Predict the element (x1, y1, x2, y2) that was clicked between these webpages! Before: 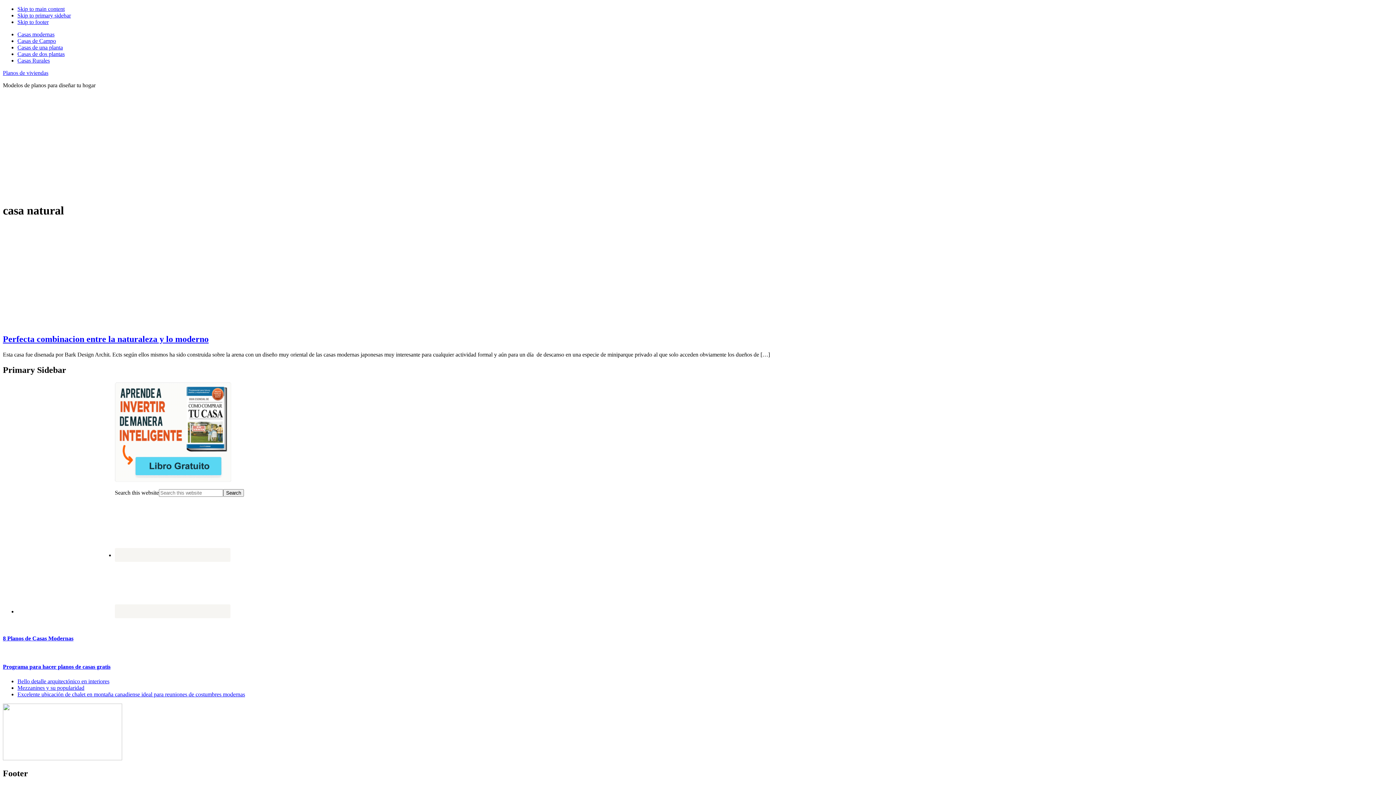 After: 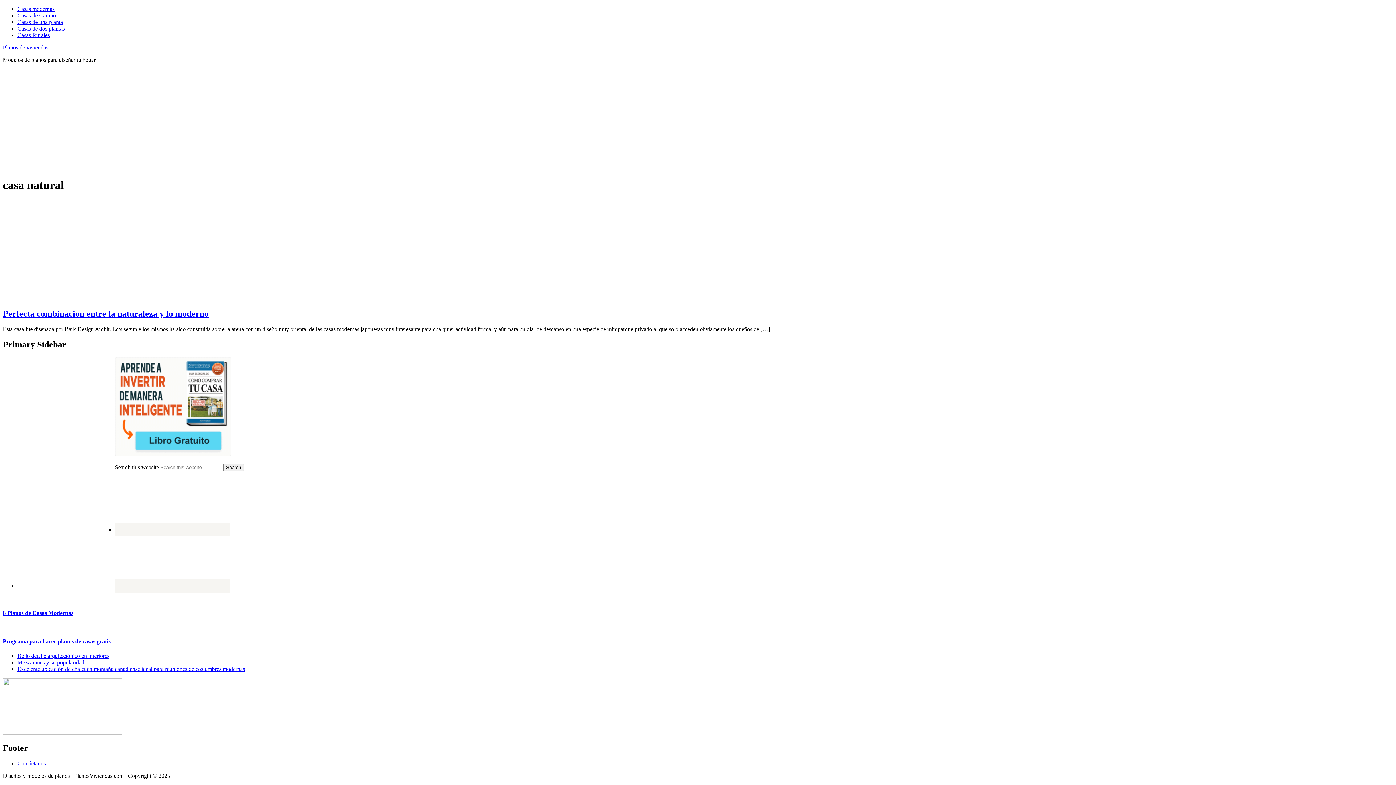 Action: bbox: (17, 12, 70, 18) label: Skip to primary sidebar